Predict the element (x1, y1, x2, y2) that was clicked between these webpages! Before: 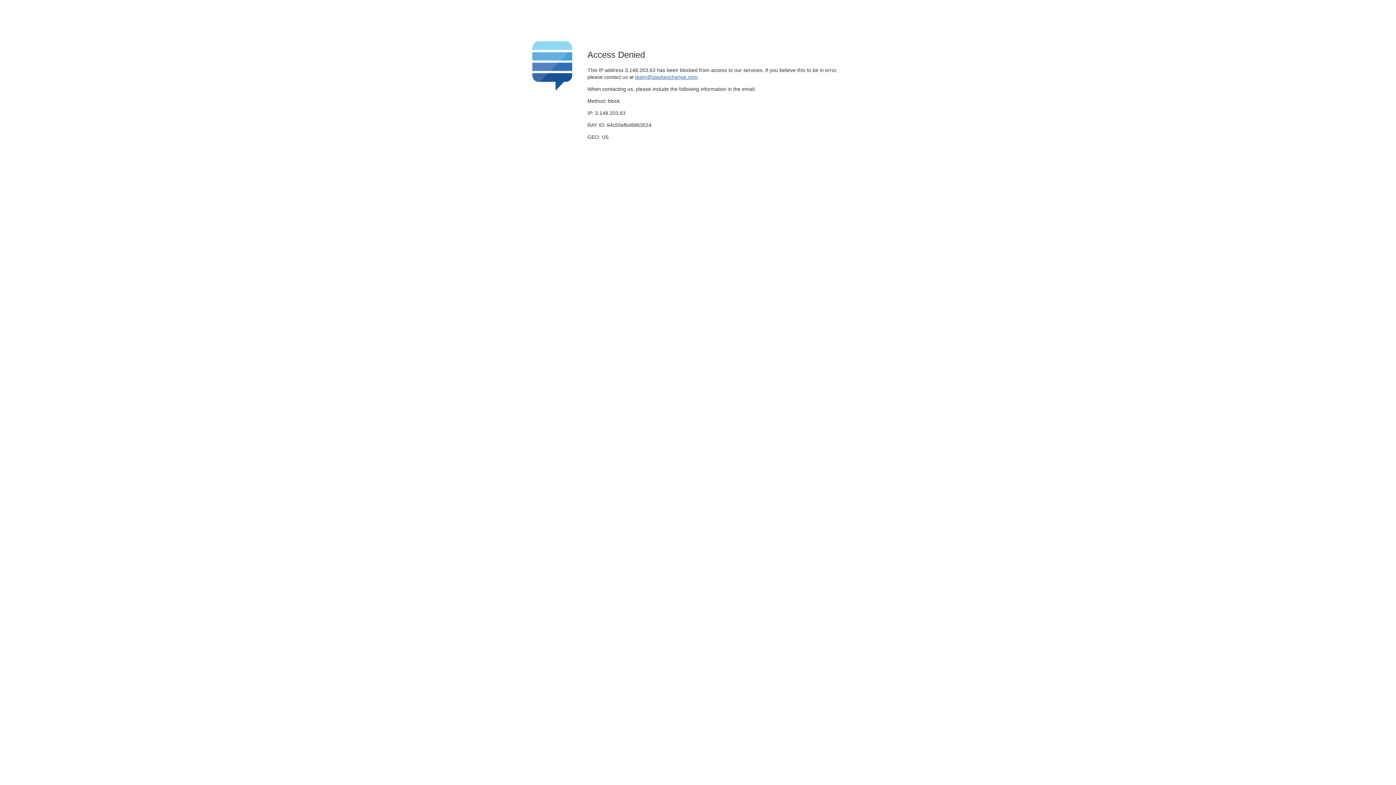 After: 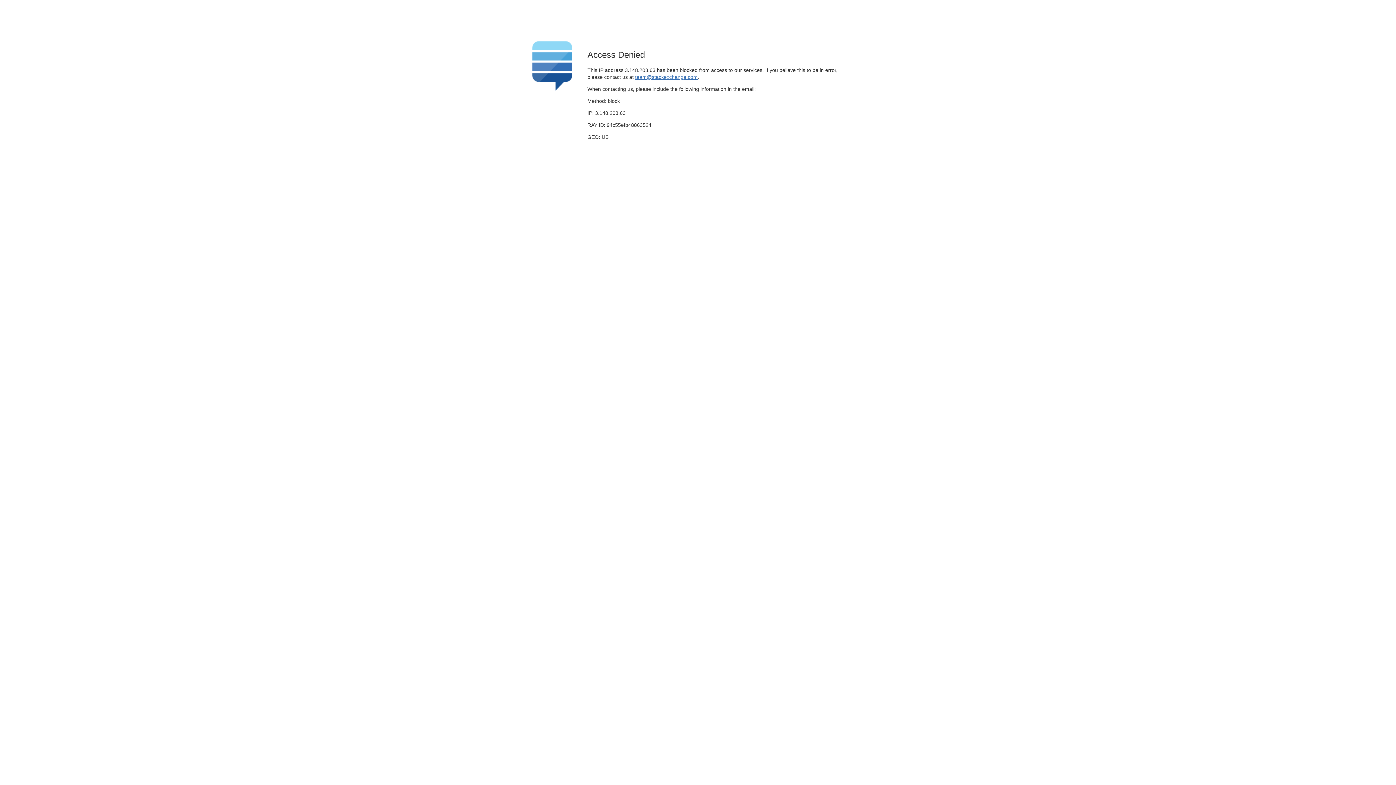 Action: bbox: (635, 74, 697, 79) label: team@stackexchange.com